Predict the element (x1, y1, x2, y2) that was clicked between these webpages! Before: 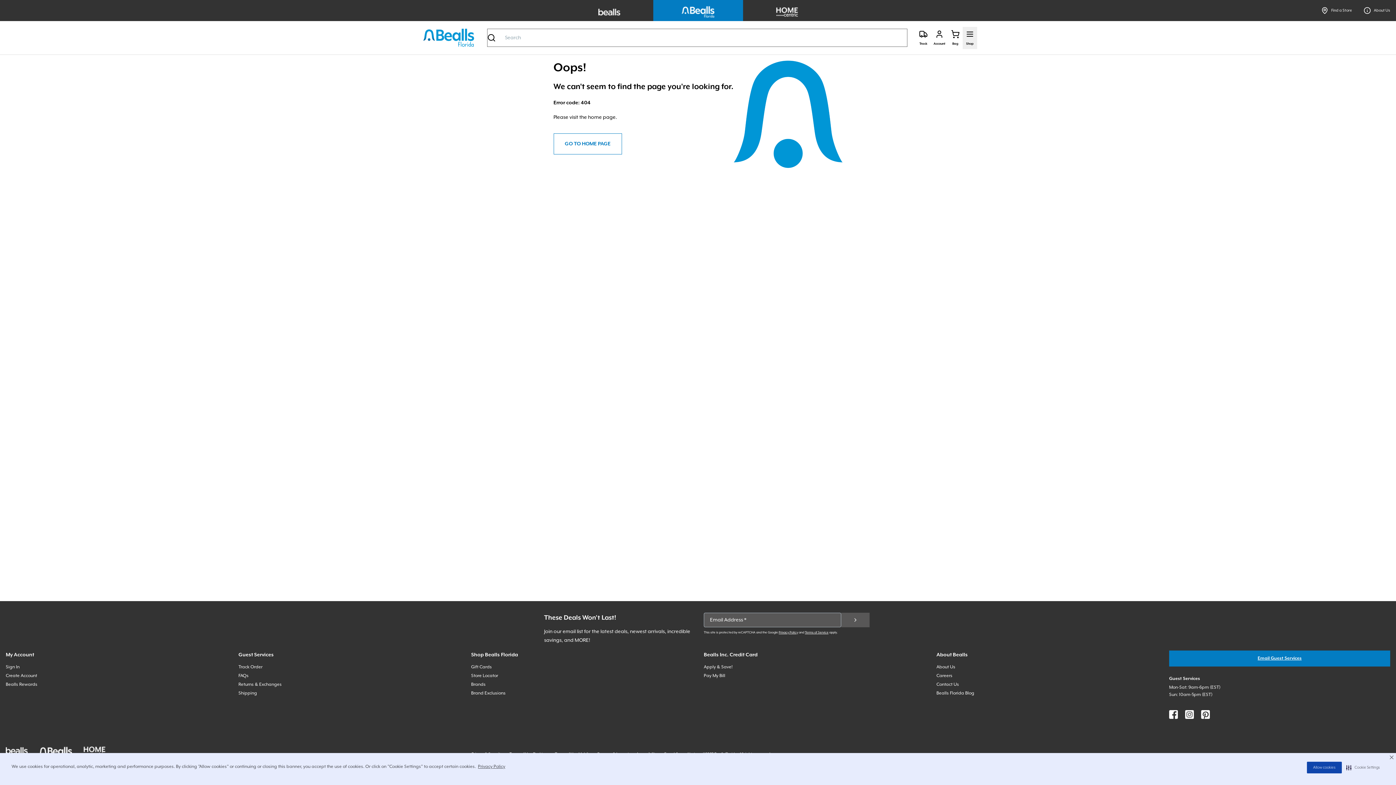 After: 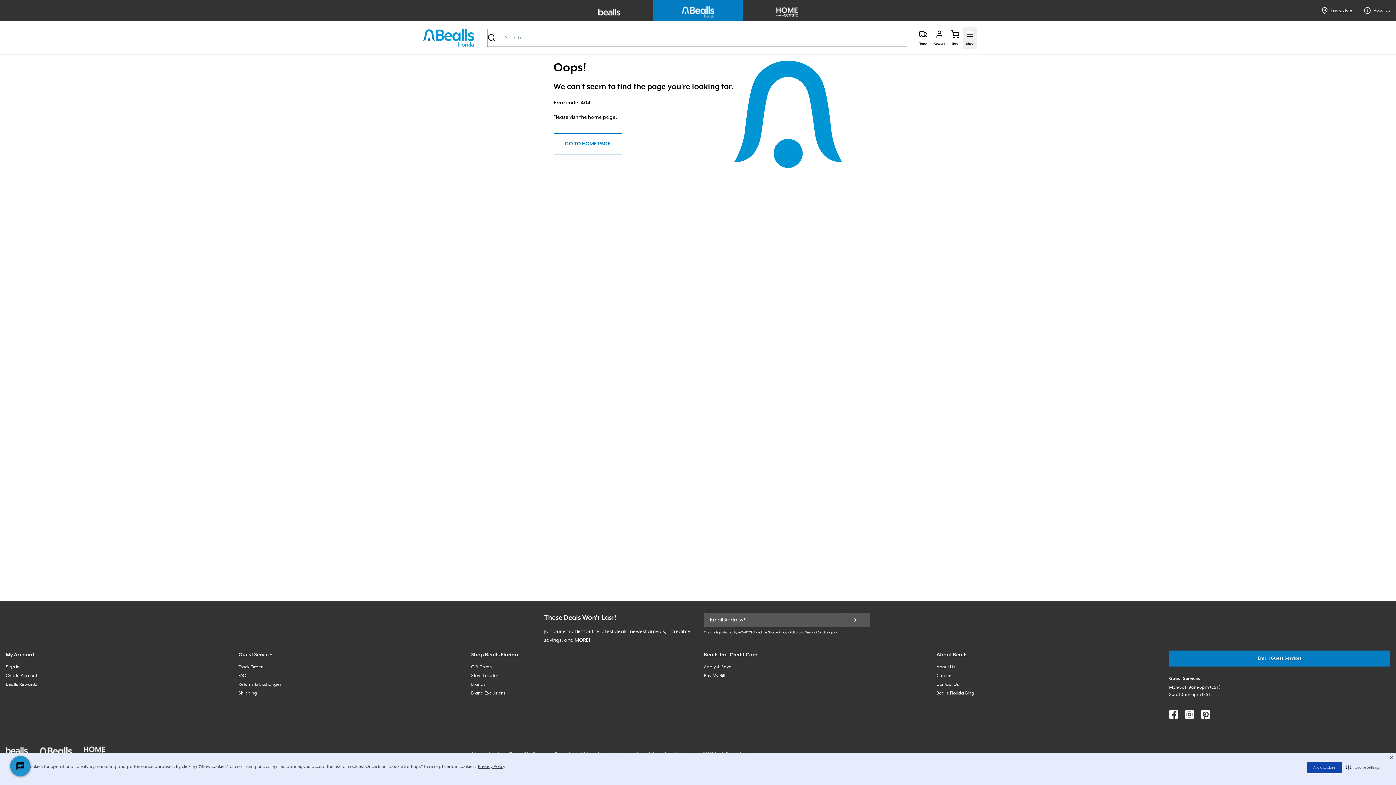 Action: bbox: (1321, 6, 1352, 14) label: Find a Store